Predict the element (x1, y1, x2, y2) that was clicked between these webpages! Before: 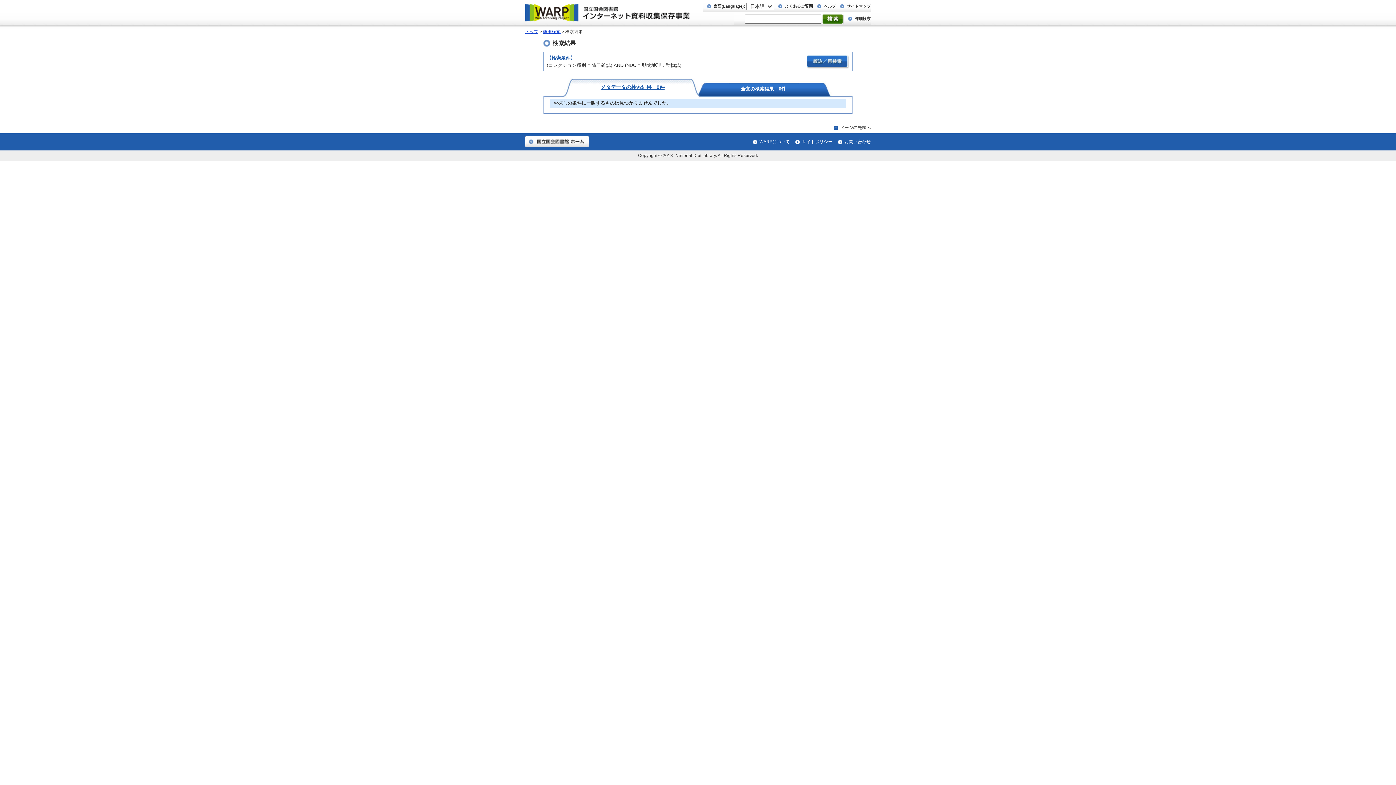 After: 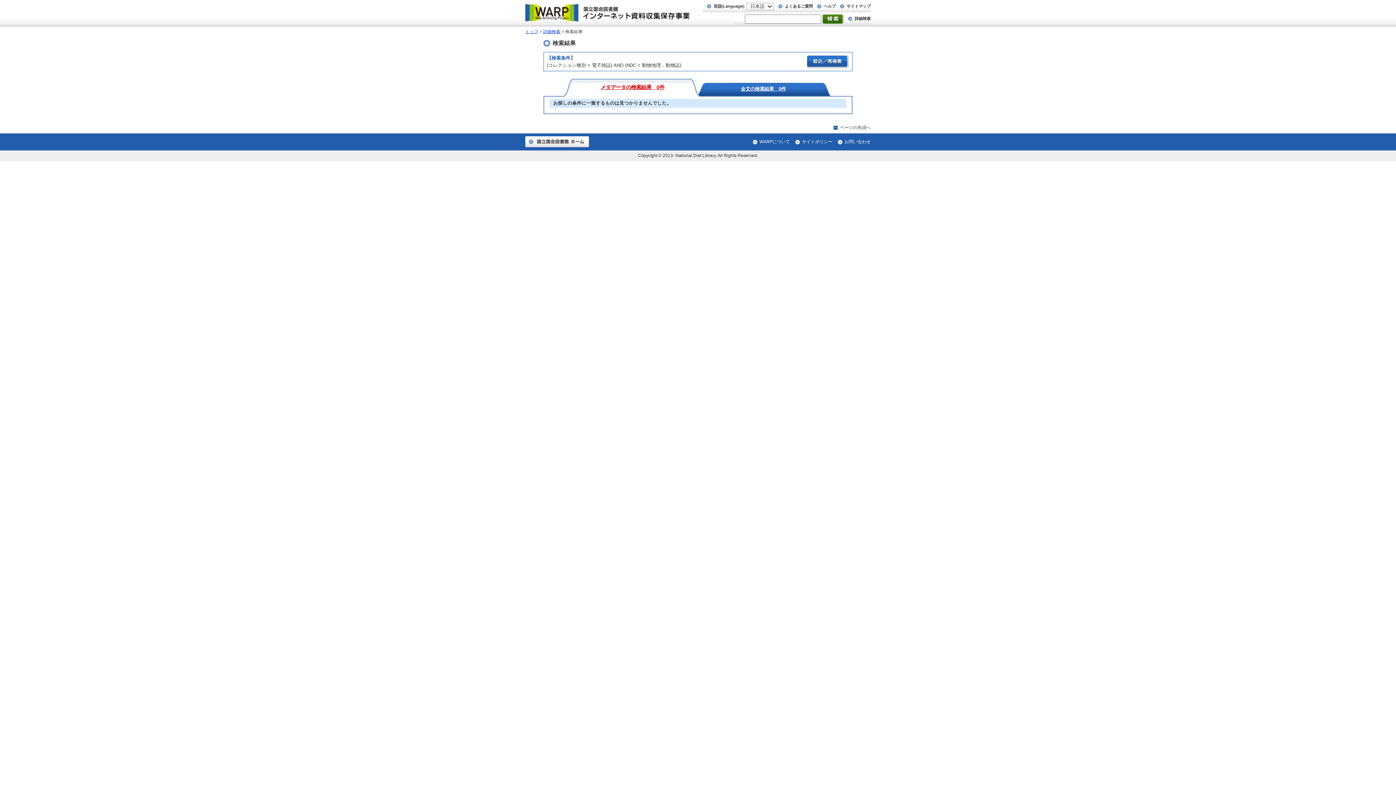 Action: bbox: (567, 79, 698, 89) label: メタデータの検索結果　0件